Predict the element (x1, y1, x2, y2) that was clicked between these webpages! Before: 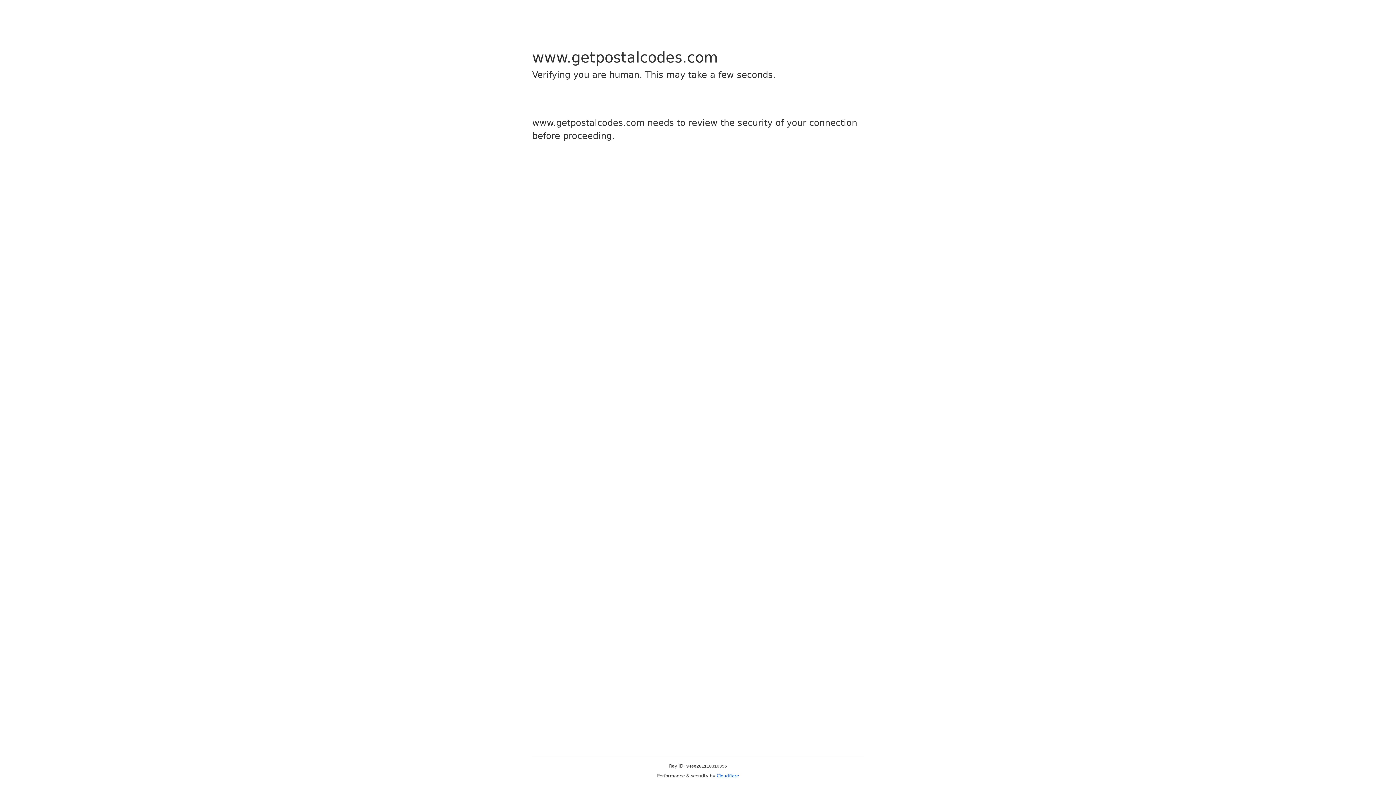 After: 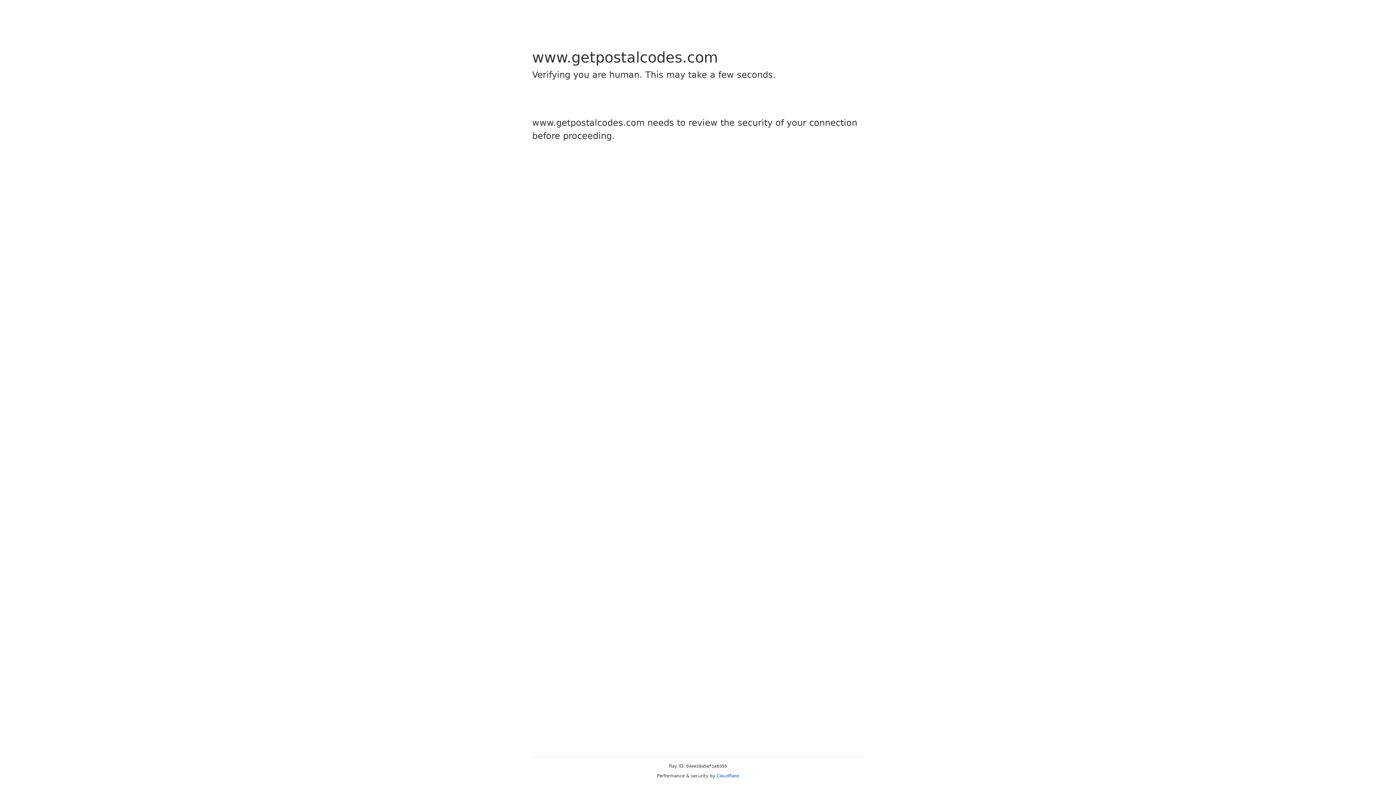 Action: bbox: (716, 773, 739, 778) label: Cloudflare